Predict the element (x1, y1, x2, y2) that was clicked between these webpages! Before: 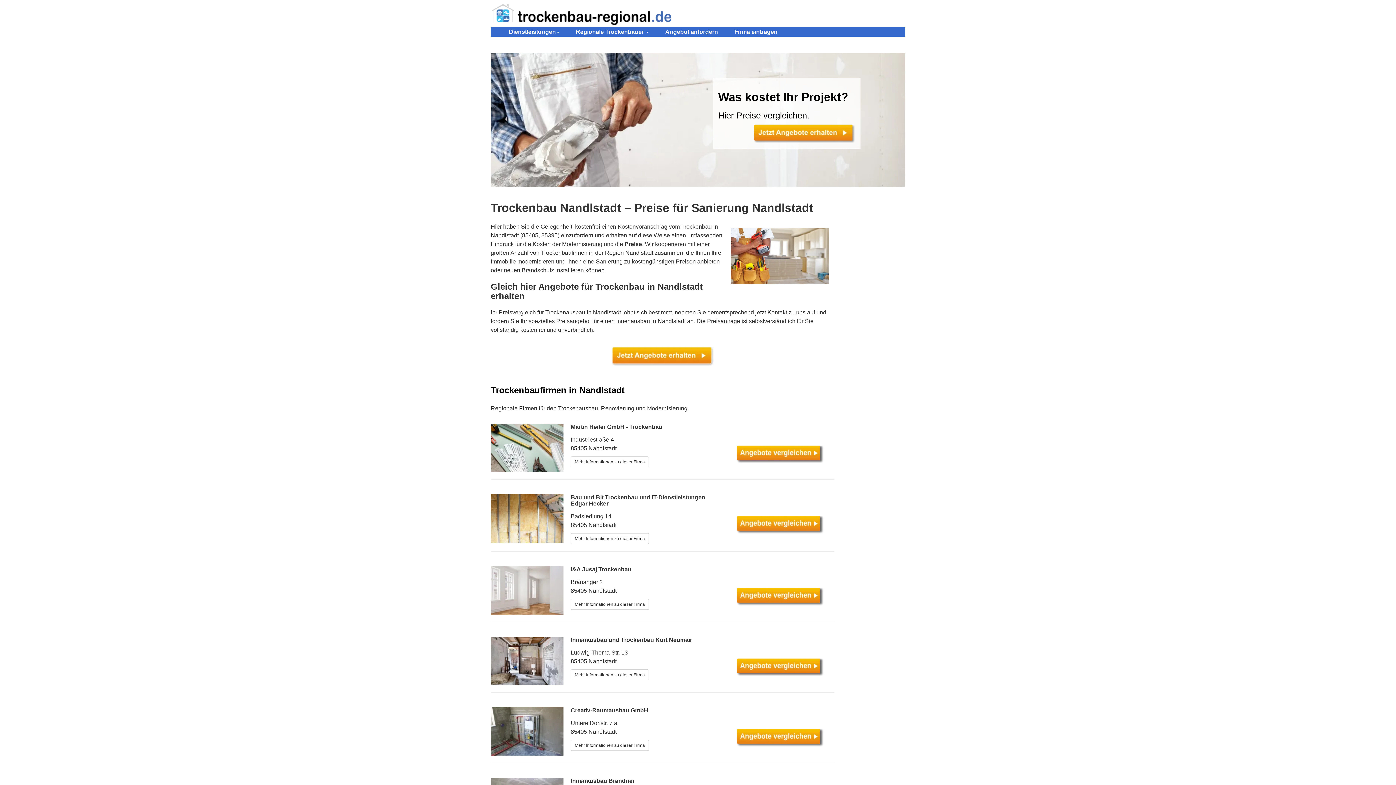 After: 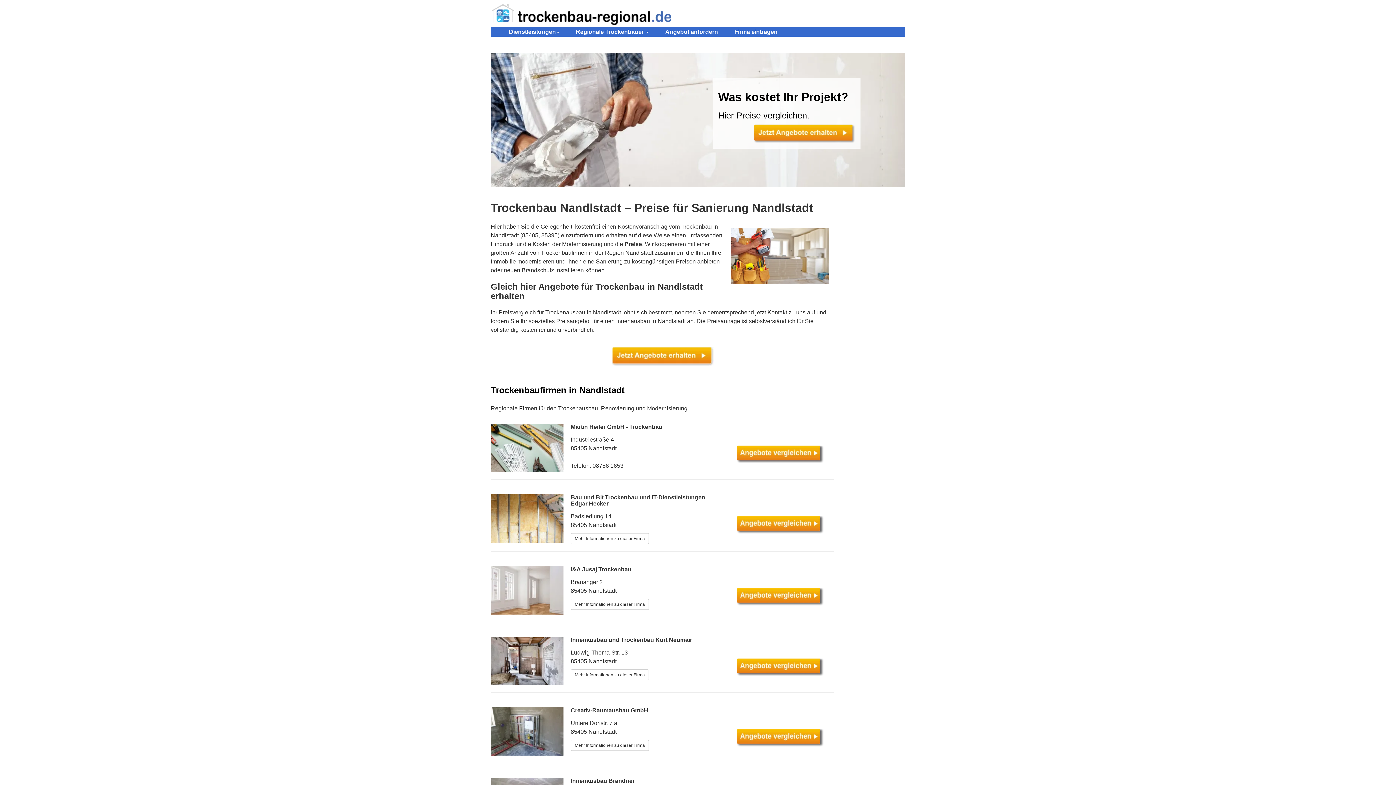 Action: label: Mehr Informationen zu dieser Firma bbox: (570, 456, 649, 467)